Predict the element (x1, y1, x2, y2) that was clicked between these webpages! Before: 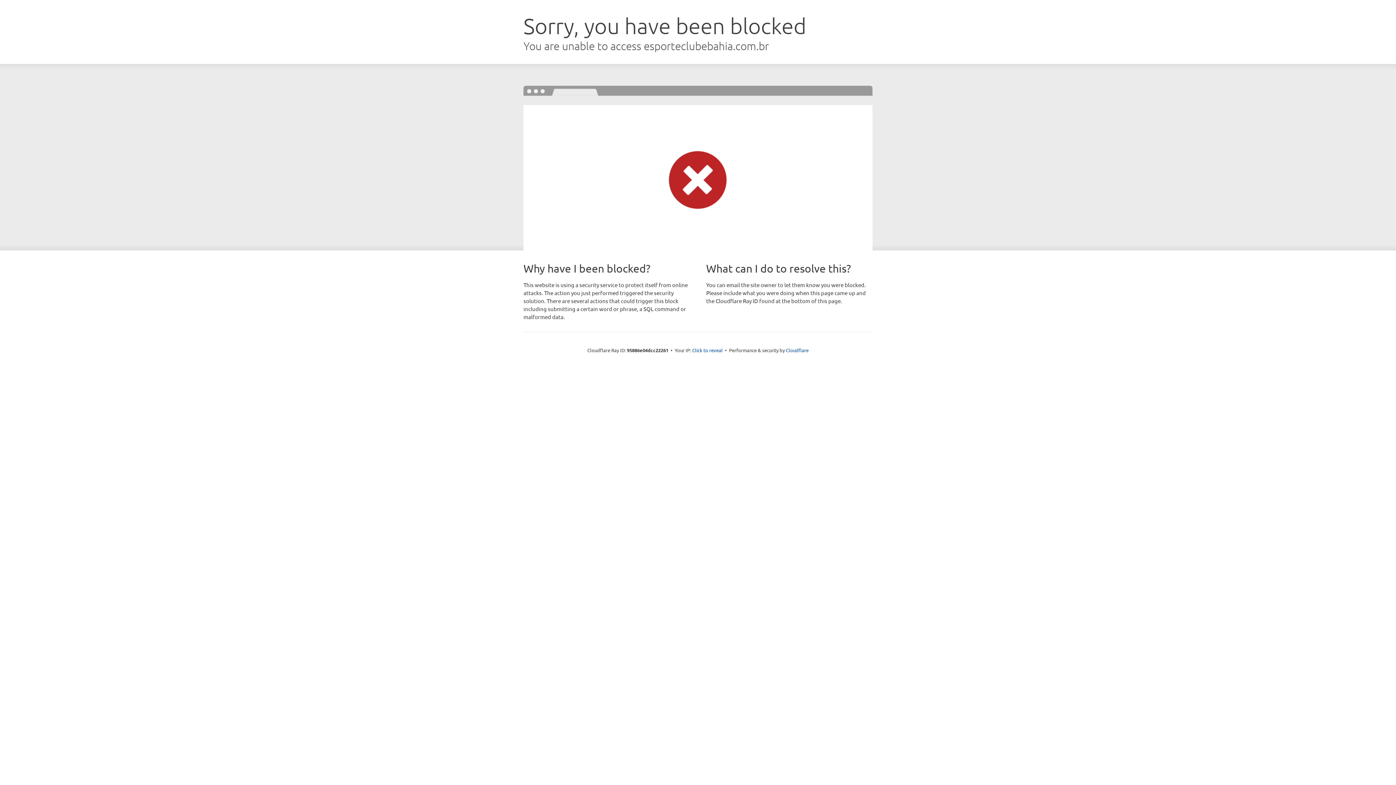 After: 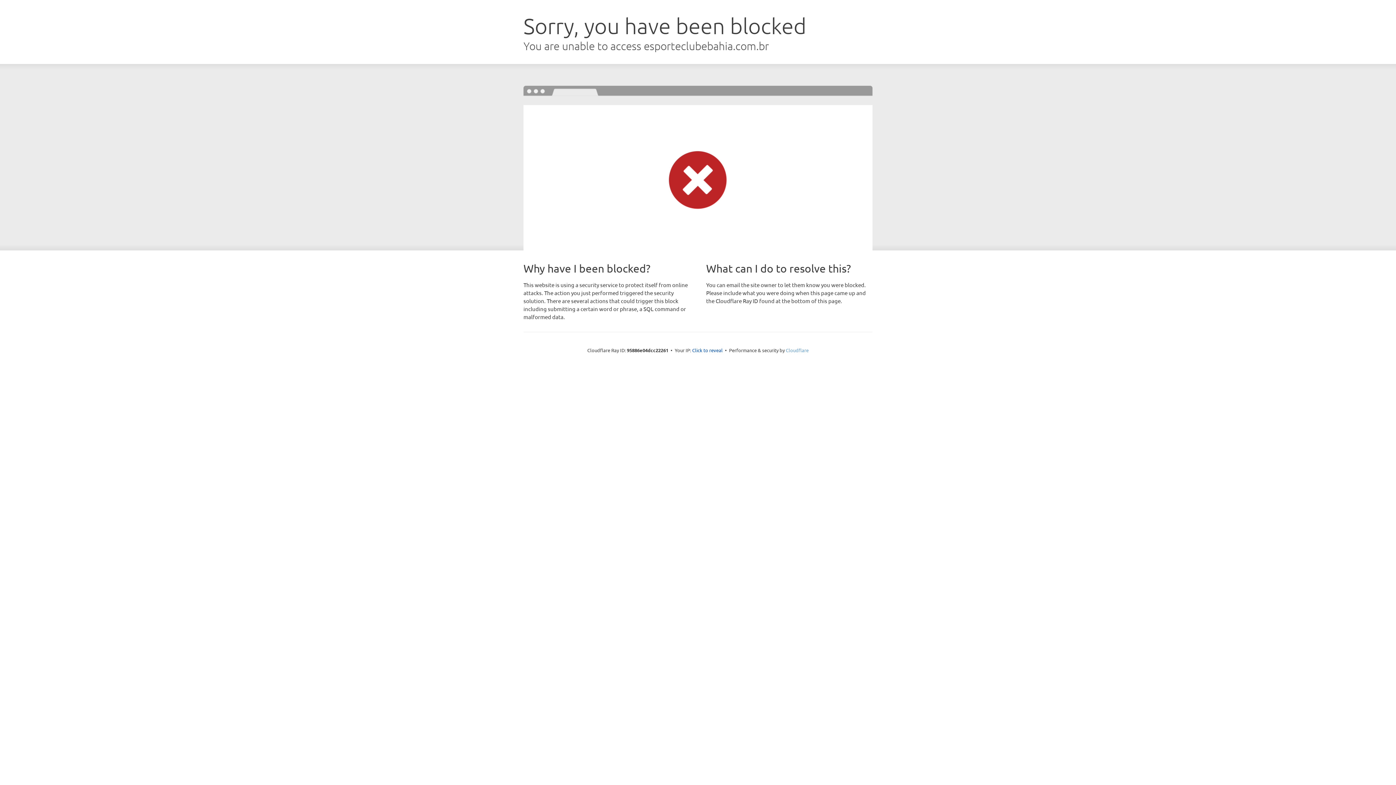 Action: label: Cloudflare bbox: (786, 347, 808, 353)